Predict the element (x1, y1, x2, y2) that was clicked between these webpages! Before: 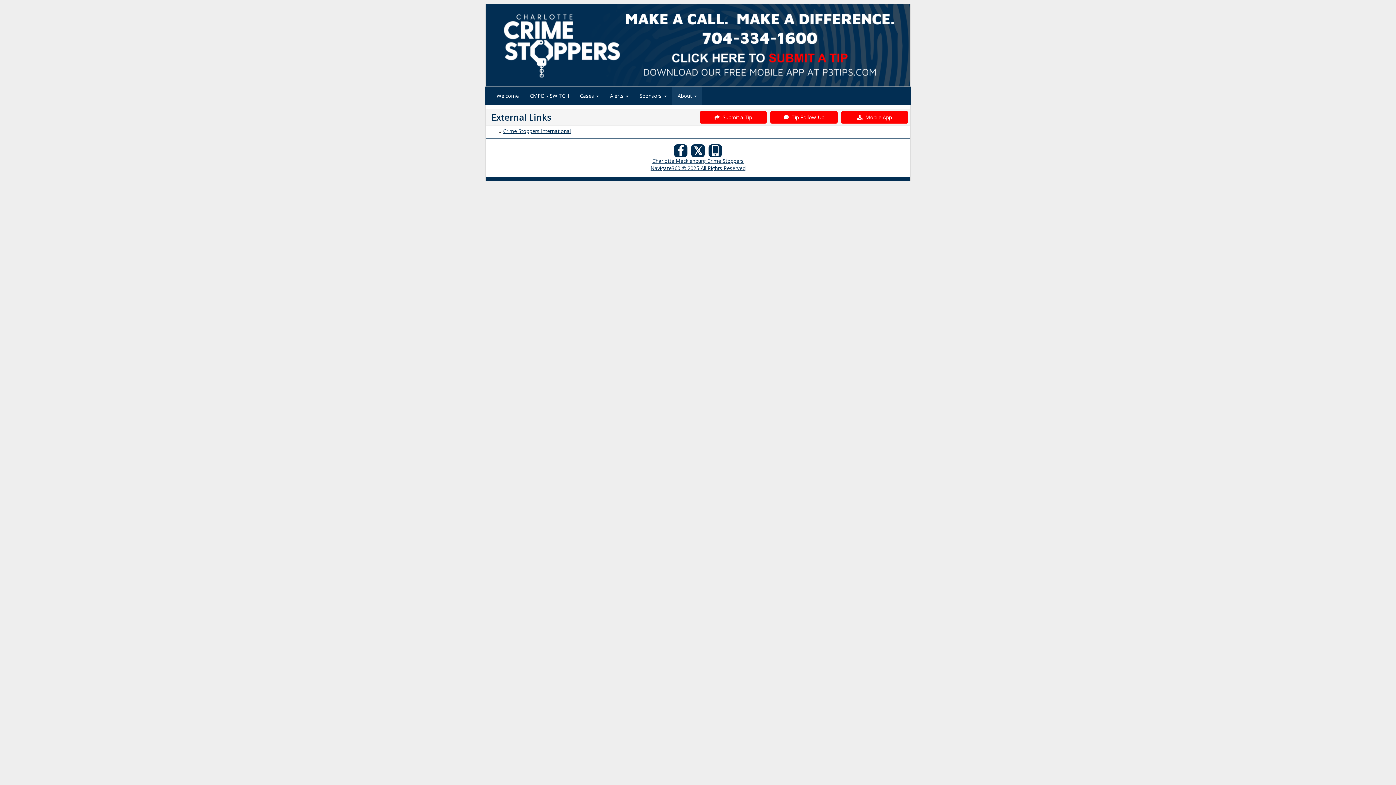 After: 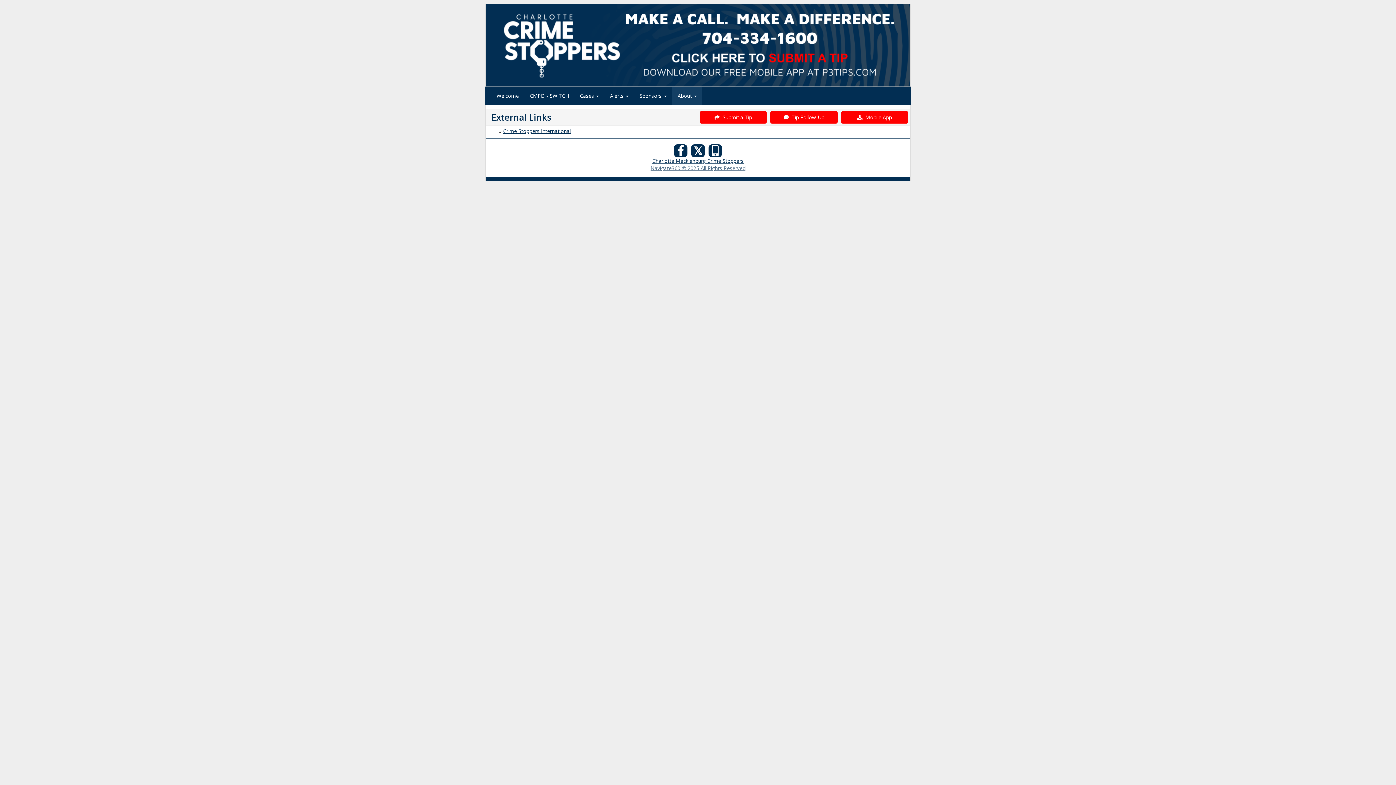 Action: bbox: (650, 164, 745, 171) label: Navigate360 © 2025 All Rights Reserved